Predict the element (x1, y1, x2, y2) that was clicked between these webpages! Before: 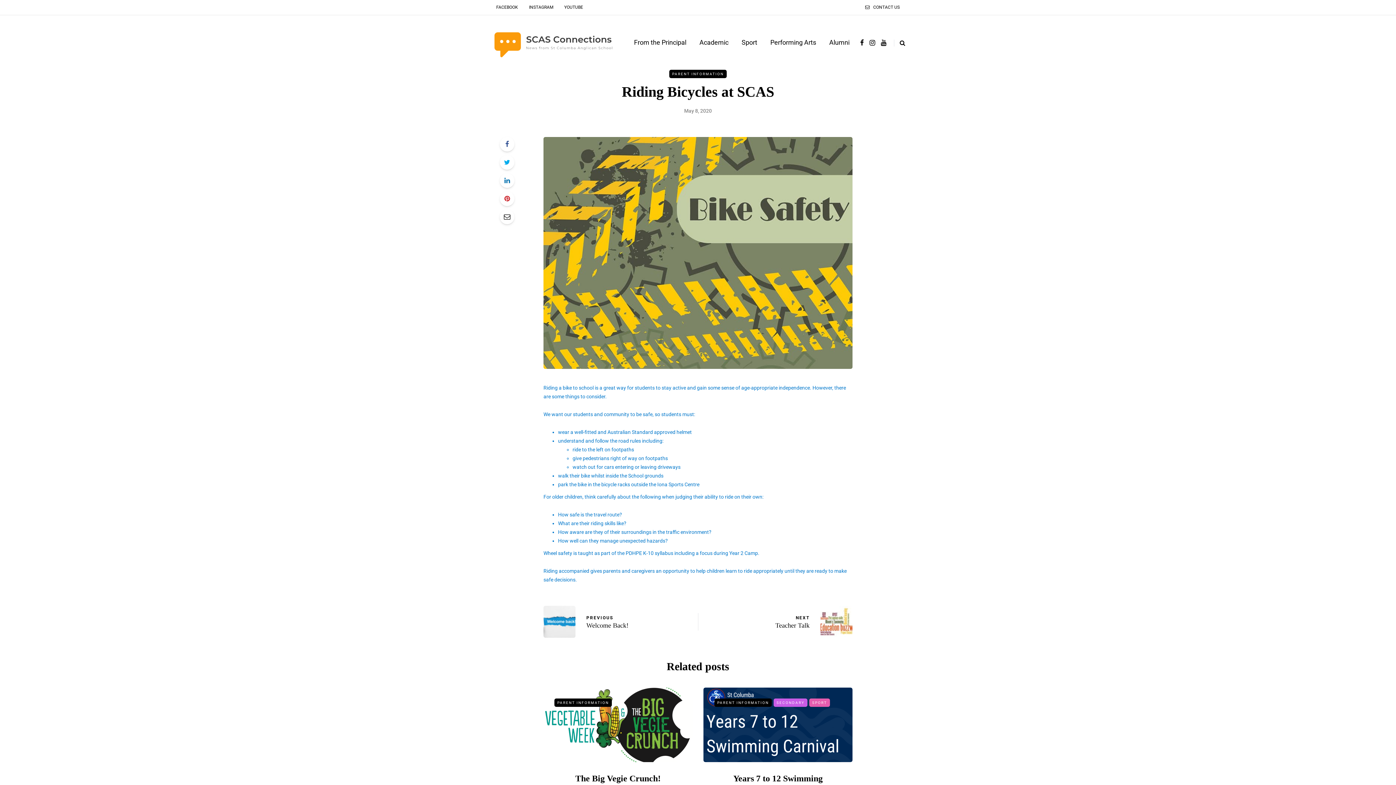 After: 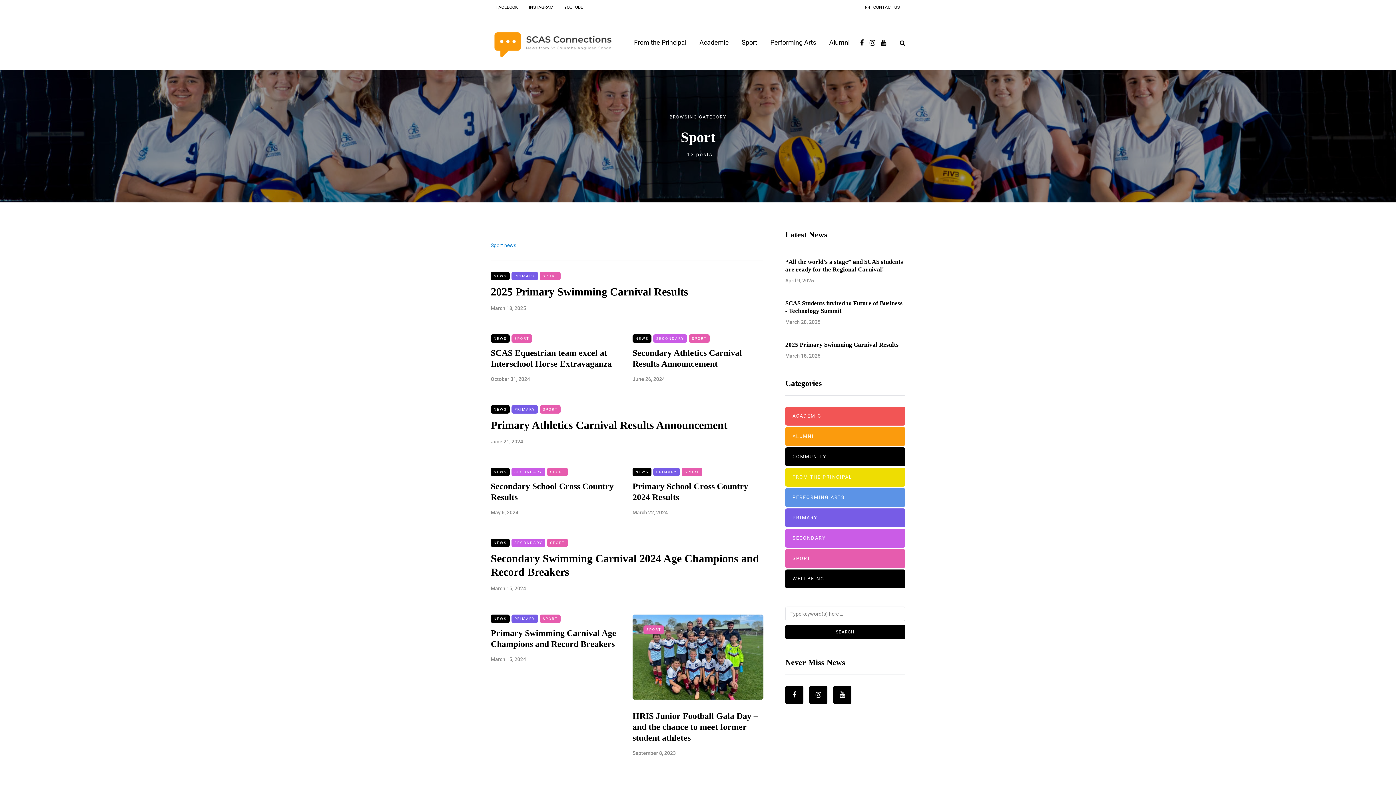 Action: label: SPORT bbox: (809, 698, 830, 707)